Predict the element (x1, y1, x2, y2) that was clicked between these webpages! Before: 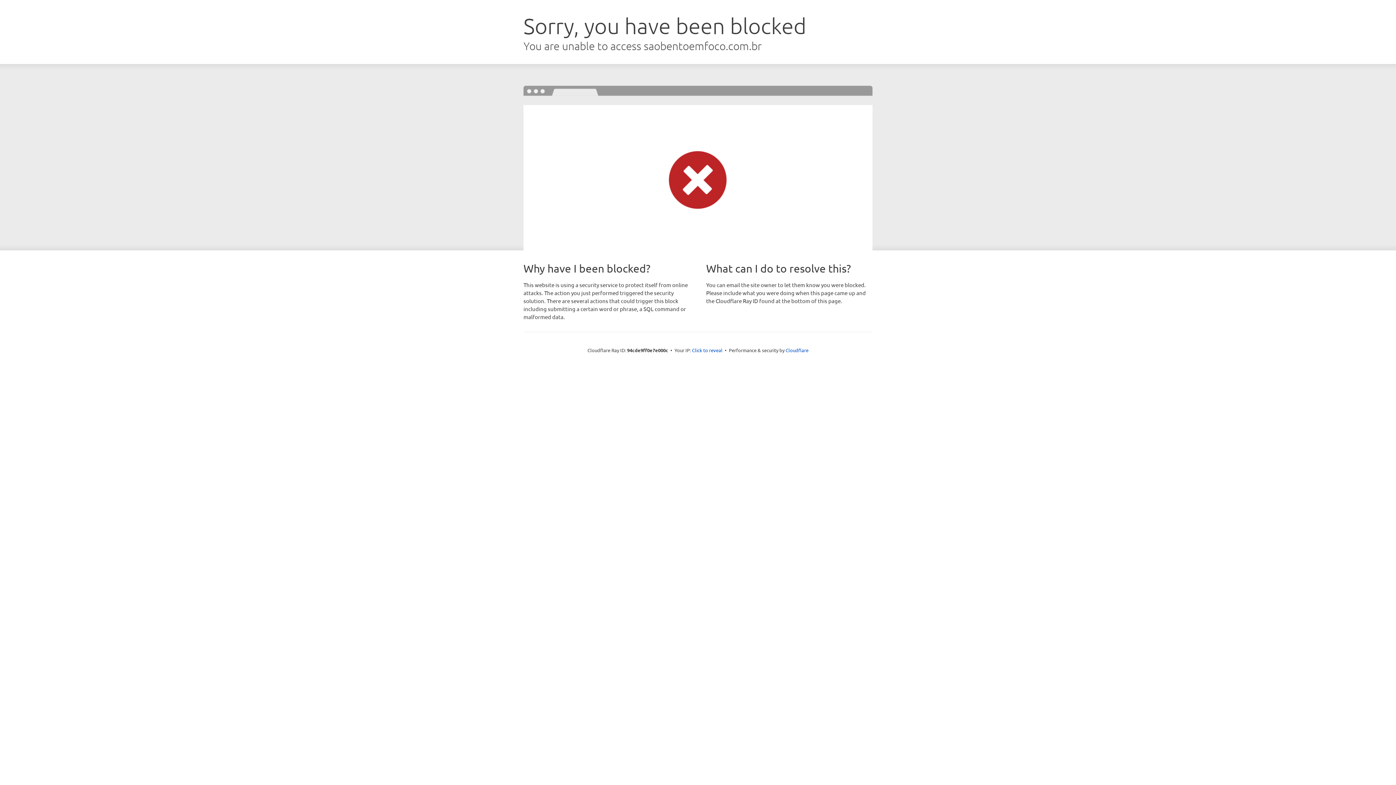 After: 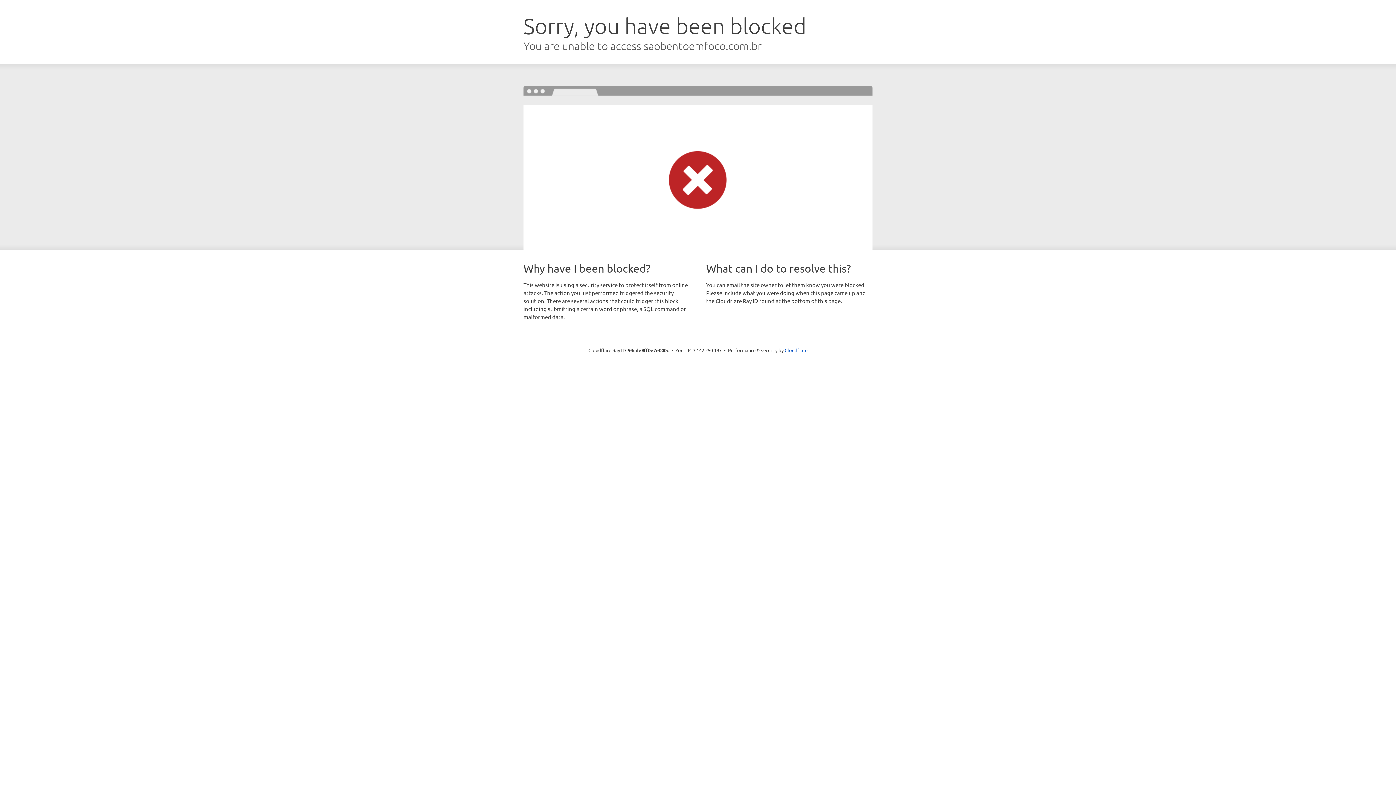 Action: bbox: (692, 346, 722, 353) label: Click to reveal